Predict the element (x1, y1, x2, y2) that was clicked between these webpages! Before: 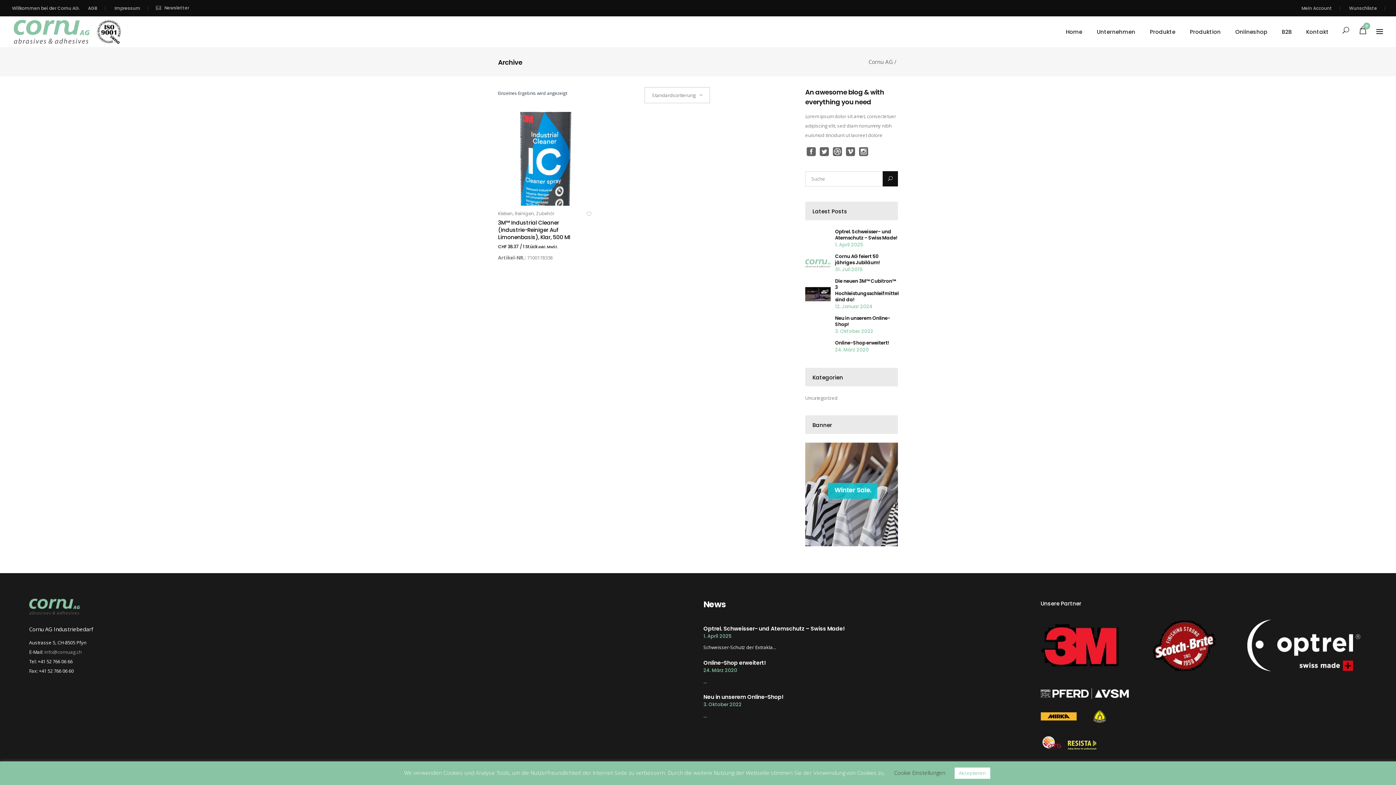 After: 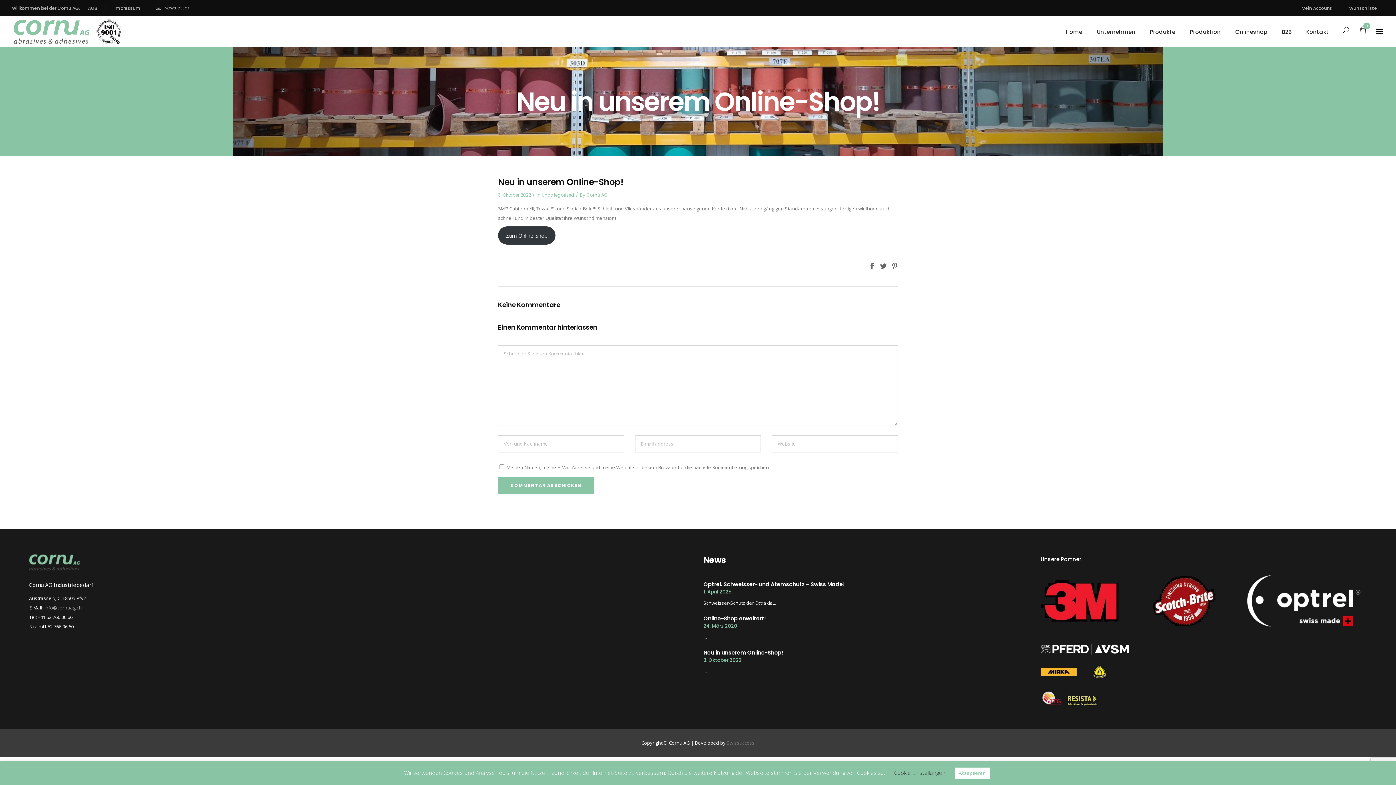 Action: label: Neu in unserem Online-Shop! bbox: (703, 693, 783, 701)